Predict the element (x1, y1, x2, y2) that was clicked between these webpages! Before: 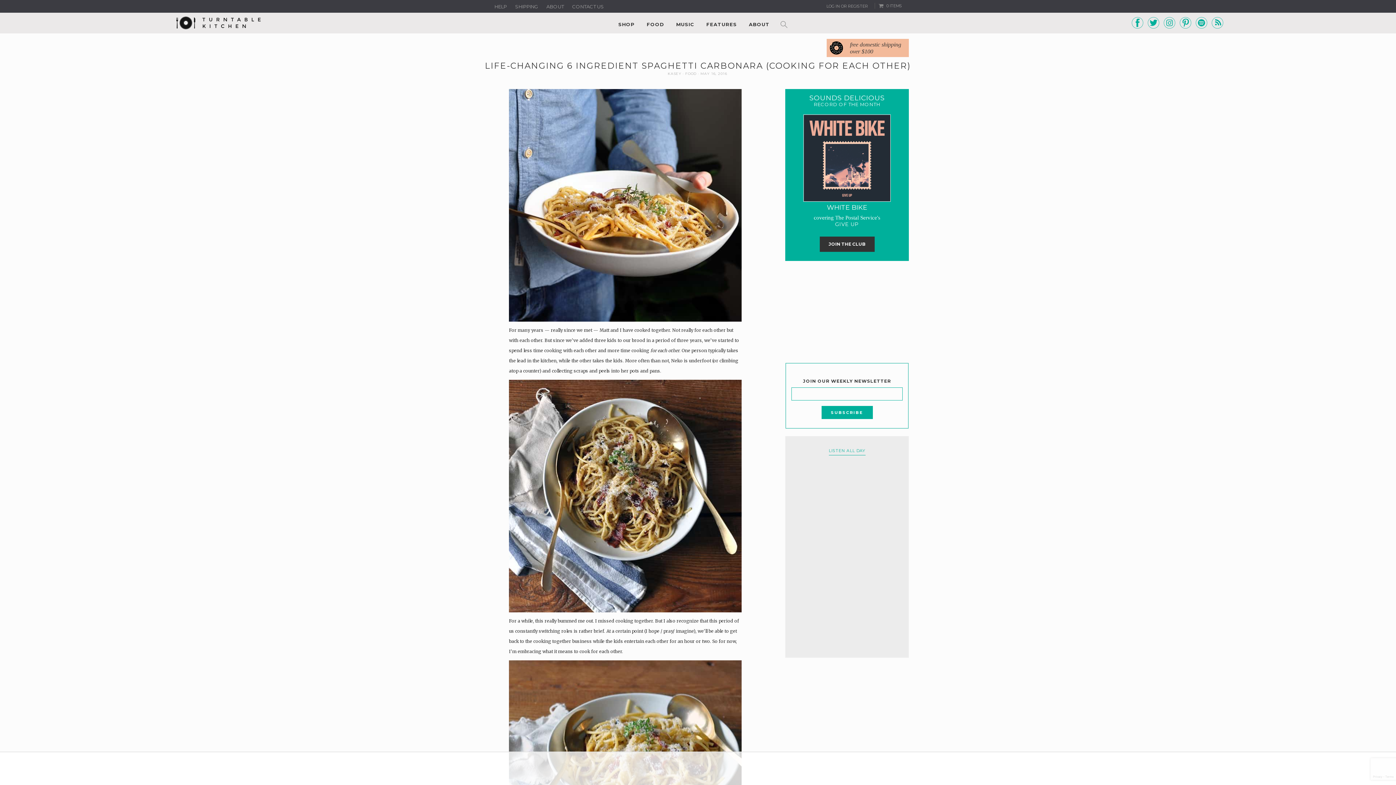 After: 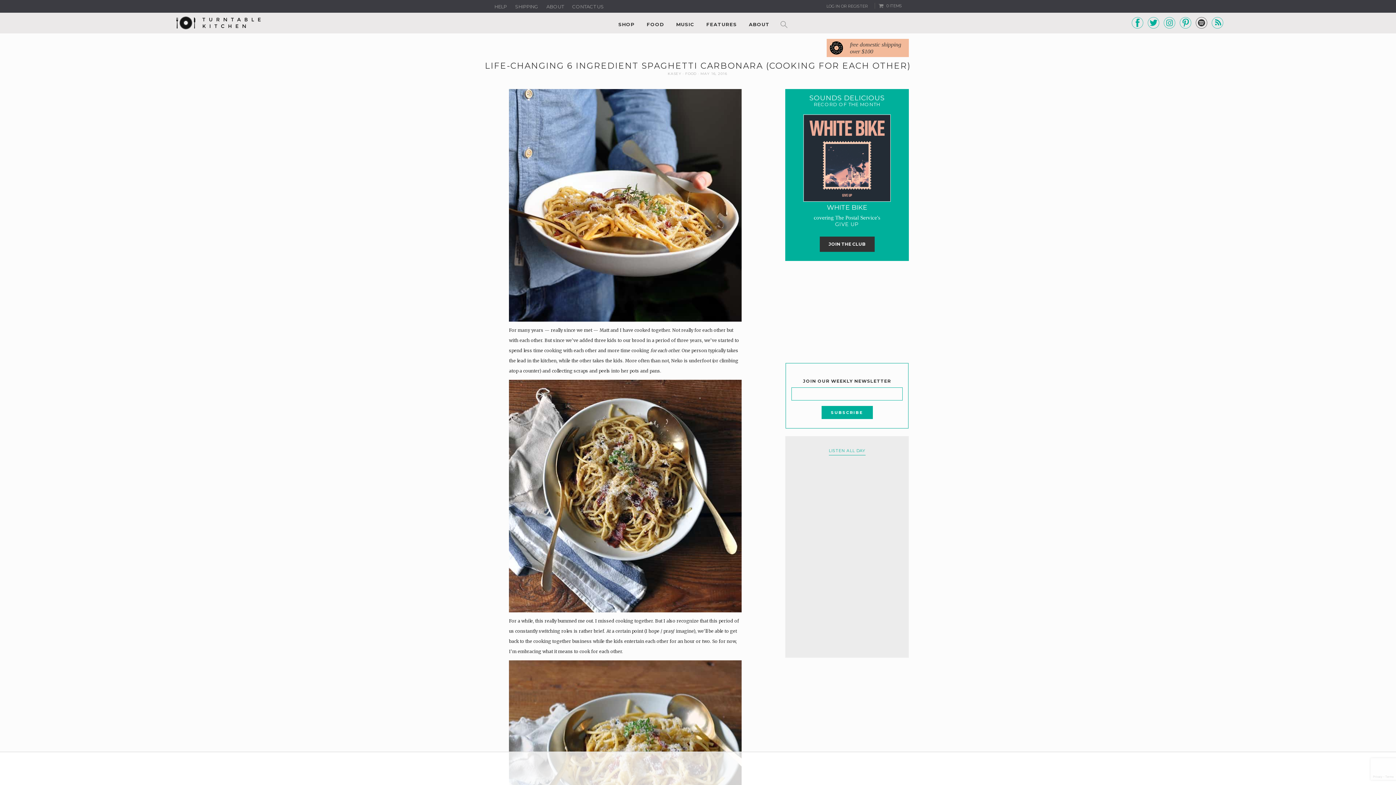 Action: bbox: (1195, 16, 1208, 29)